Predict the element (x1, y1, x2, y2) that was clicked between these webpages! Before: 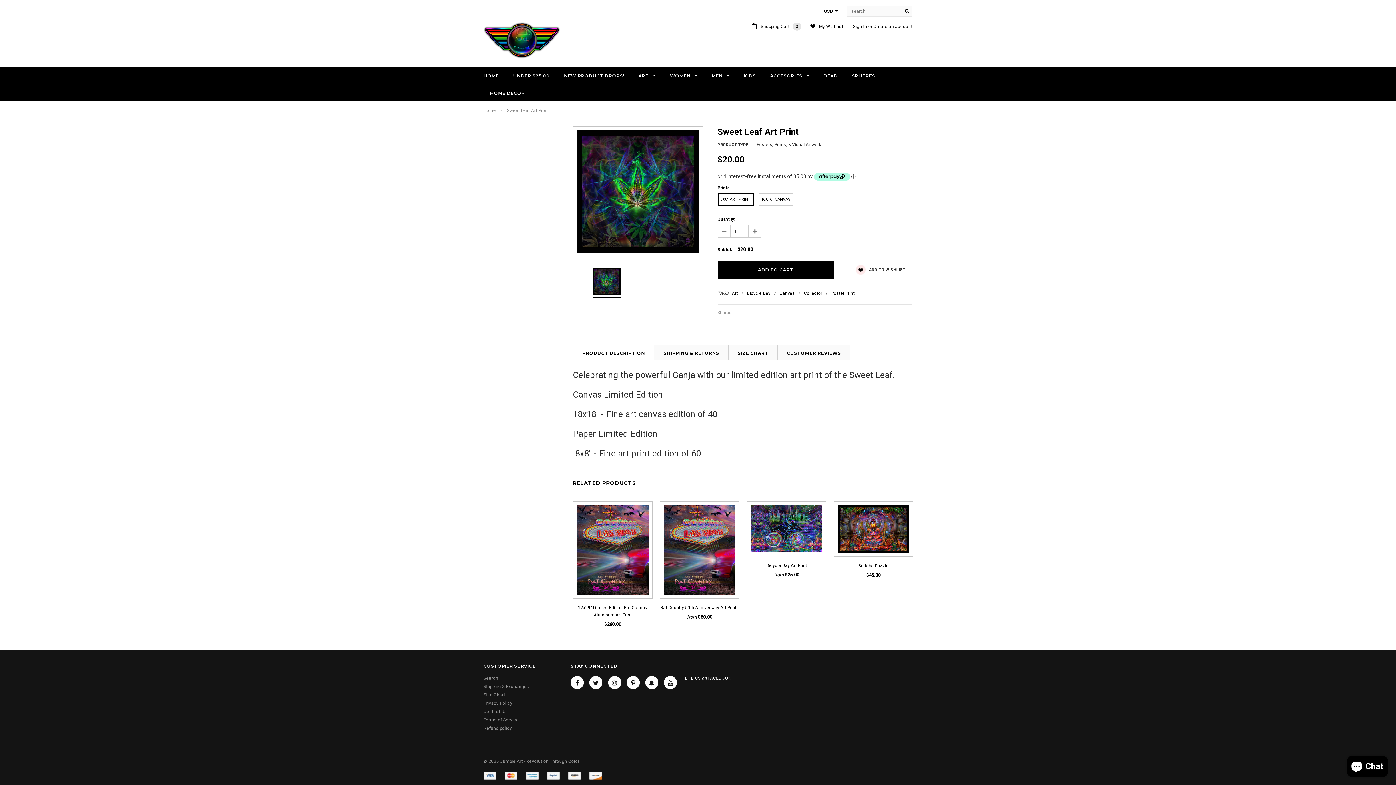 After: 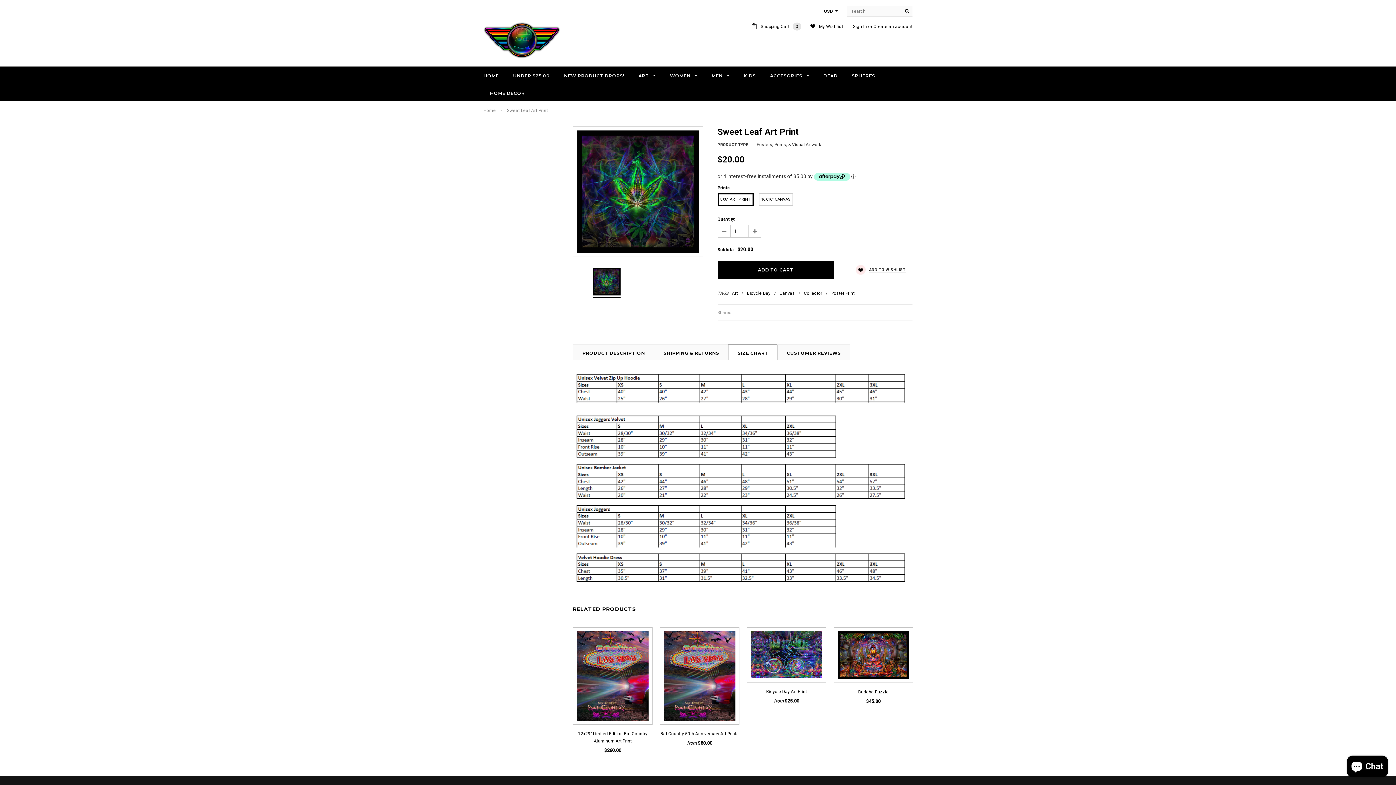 Action: bbox: (728, 344, 777, 359) label: SIZE CHART